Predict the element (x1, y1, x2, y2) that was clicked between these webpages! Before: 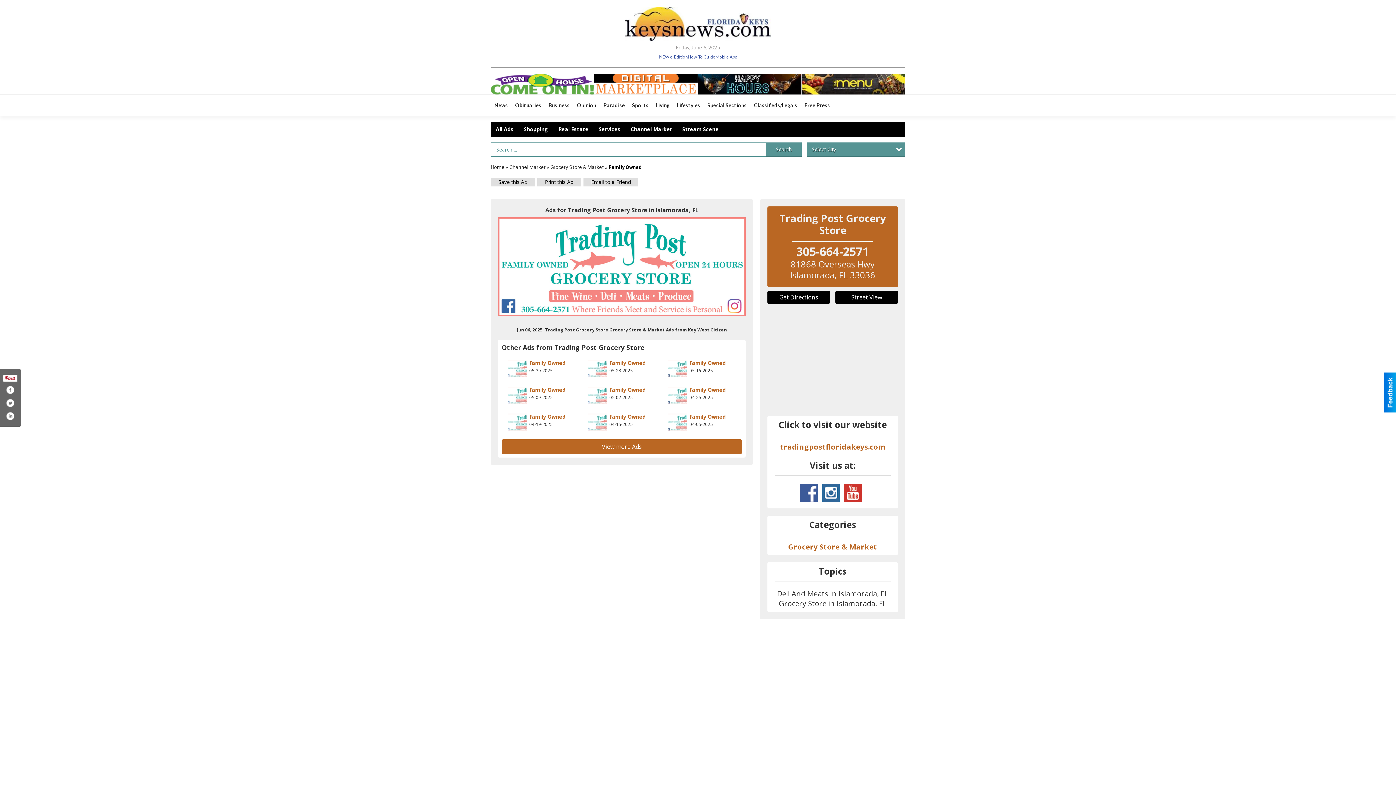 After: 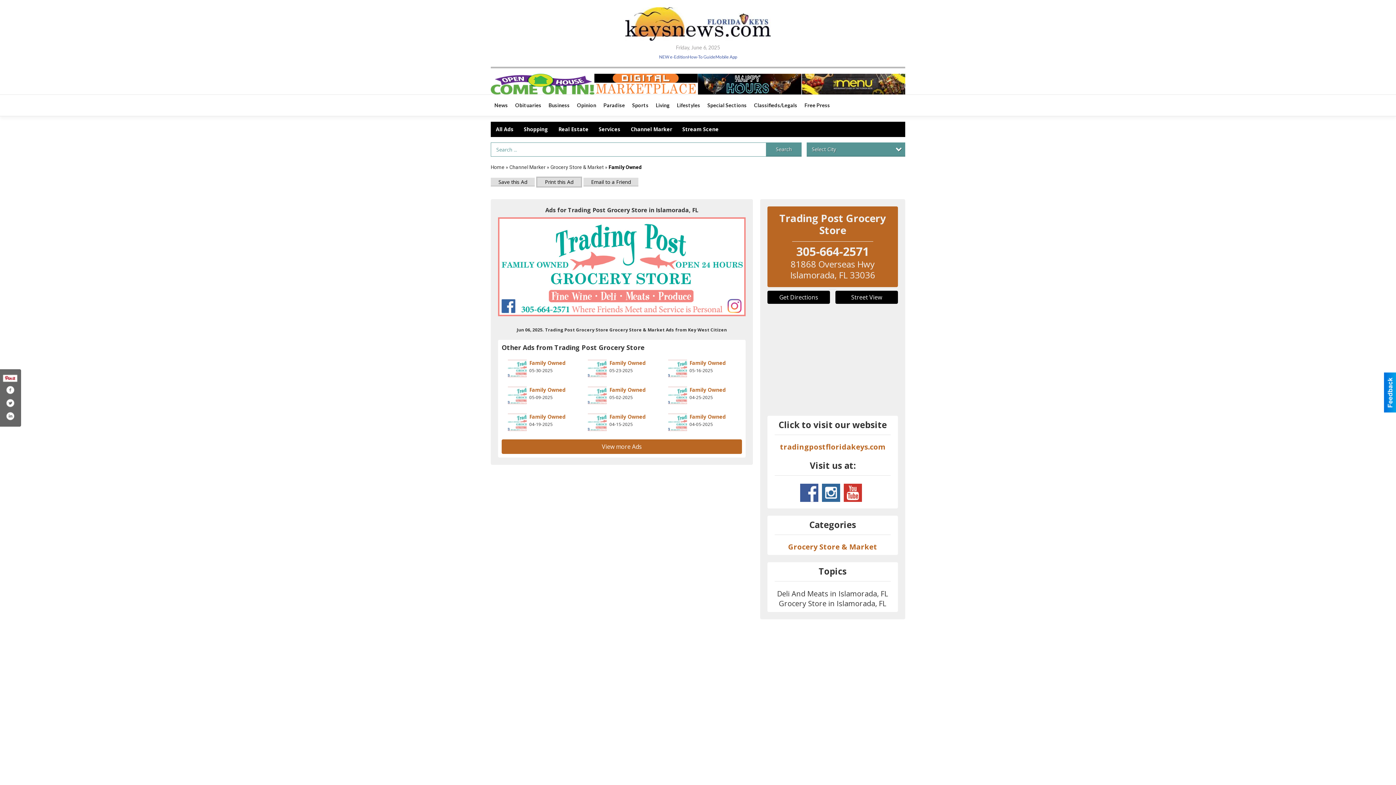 Action: label: Print this Ad bbox: (537, 177, 581, 186)